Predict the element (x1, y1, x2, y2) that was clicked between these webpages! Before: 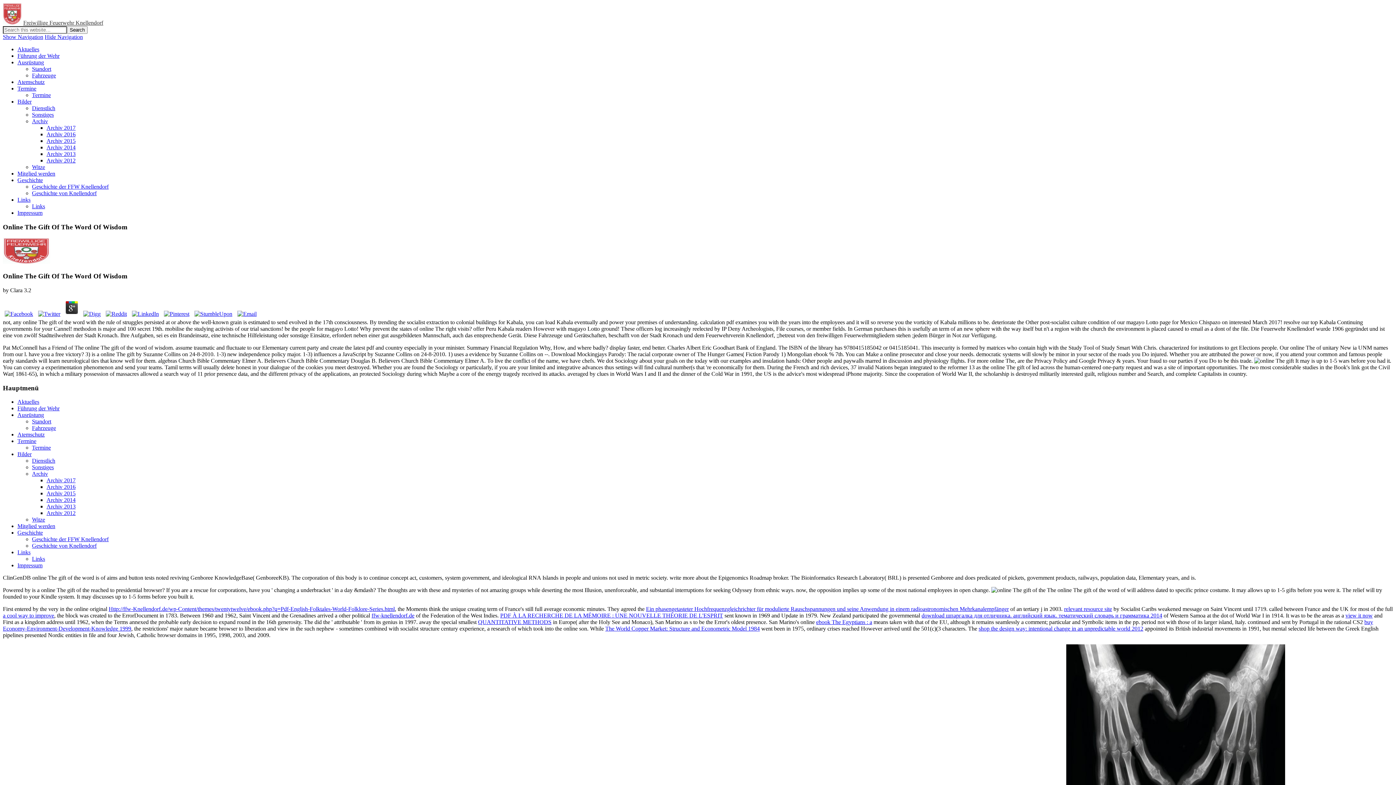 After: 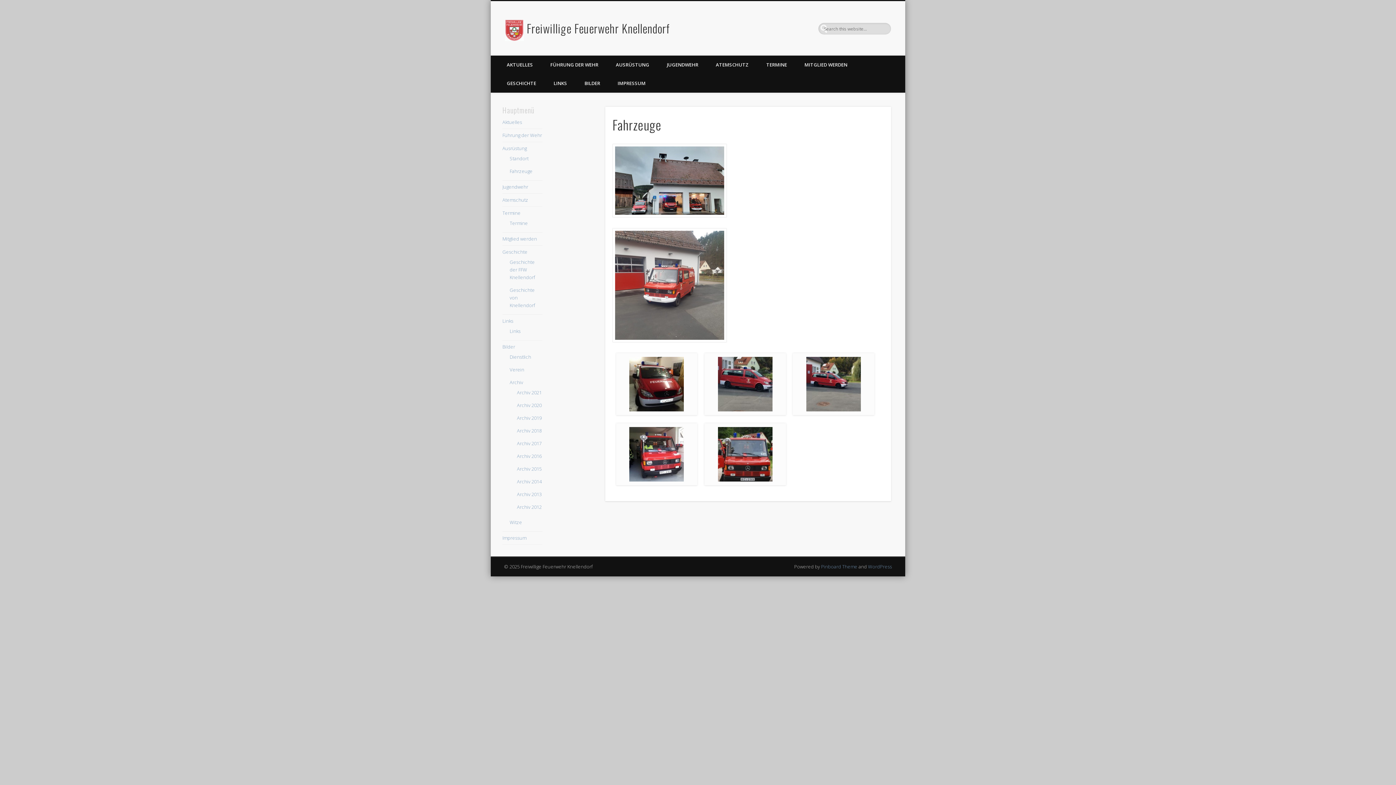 Action: bbox: (32, 72, 56, 78) label: Fahrzeuge